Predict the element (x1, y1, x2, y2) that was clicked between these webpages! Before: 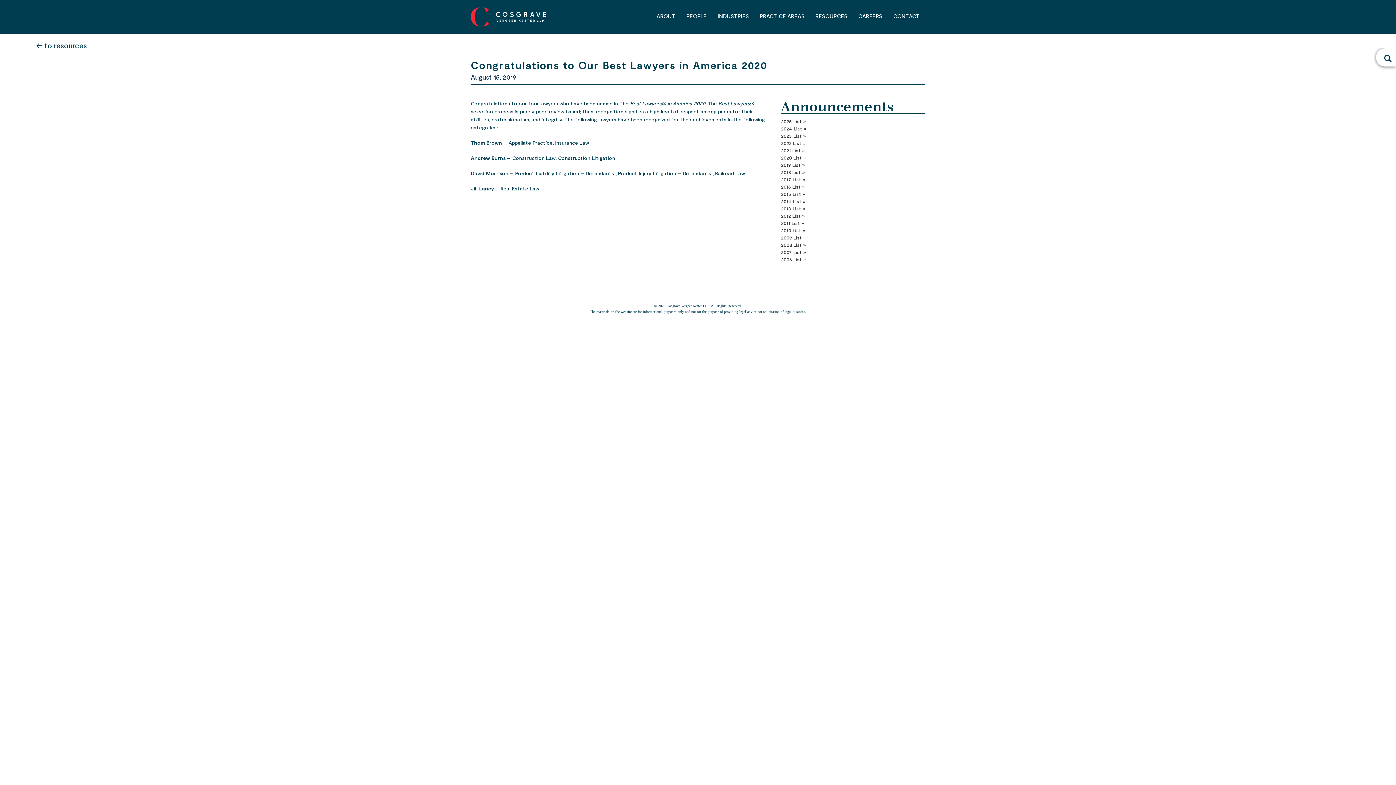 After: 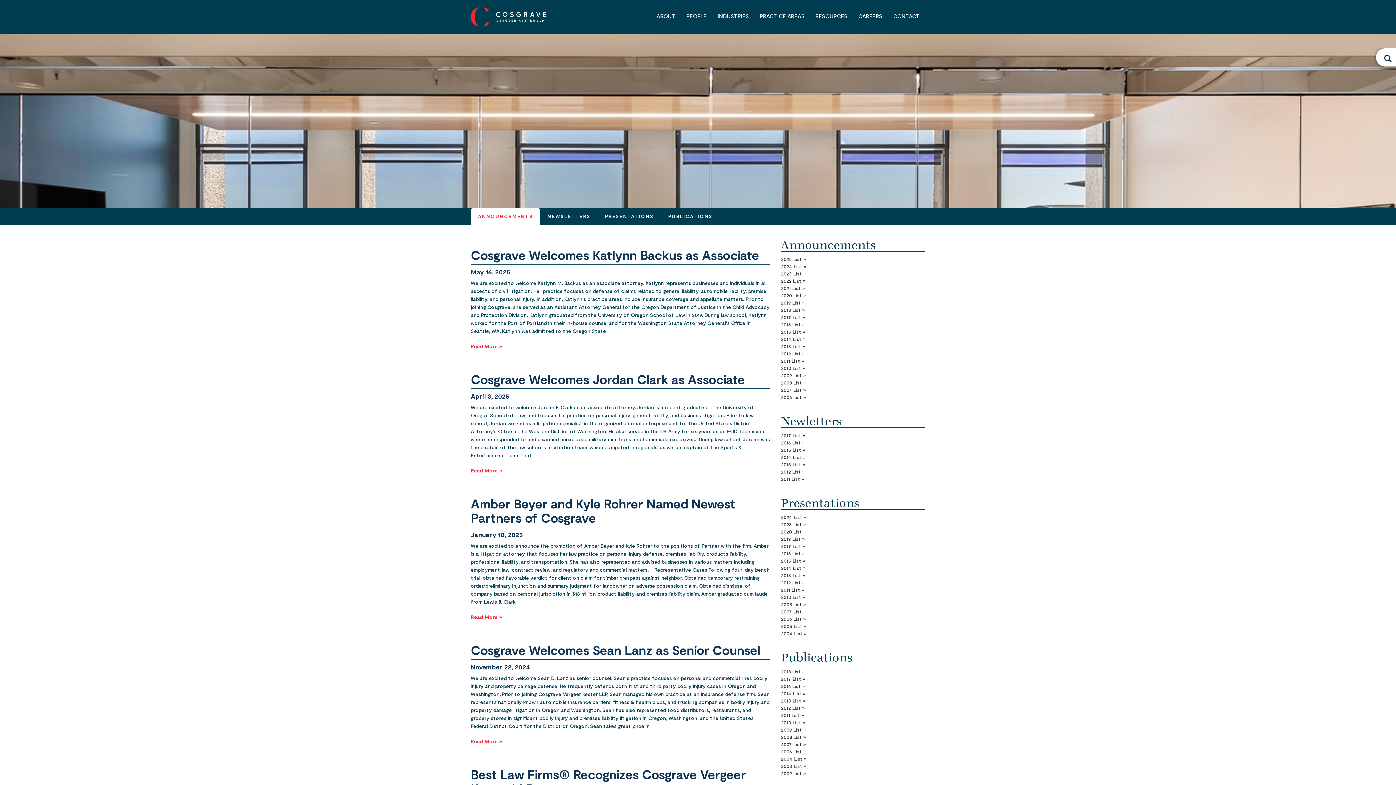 Action: label: RESOURCES bbox: (810, 8, 853, 23)